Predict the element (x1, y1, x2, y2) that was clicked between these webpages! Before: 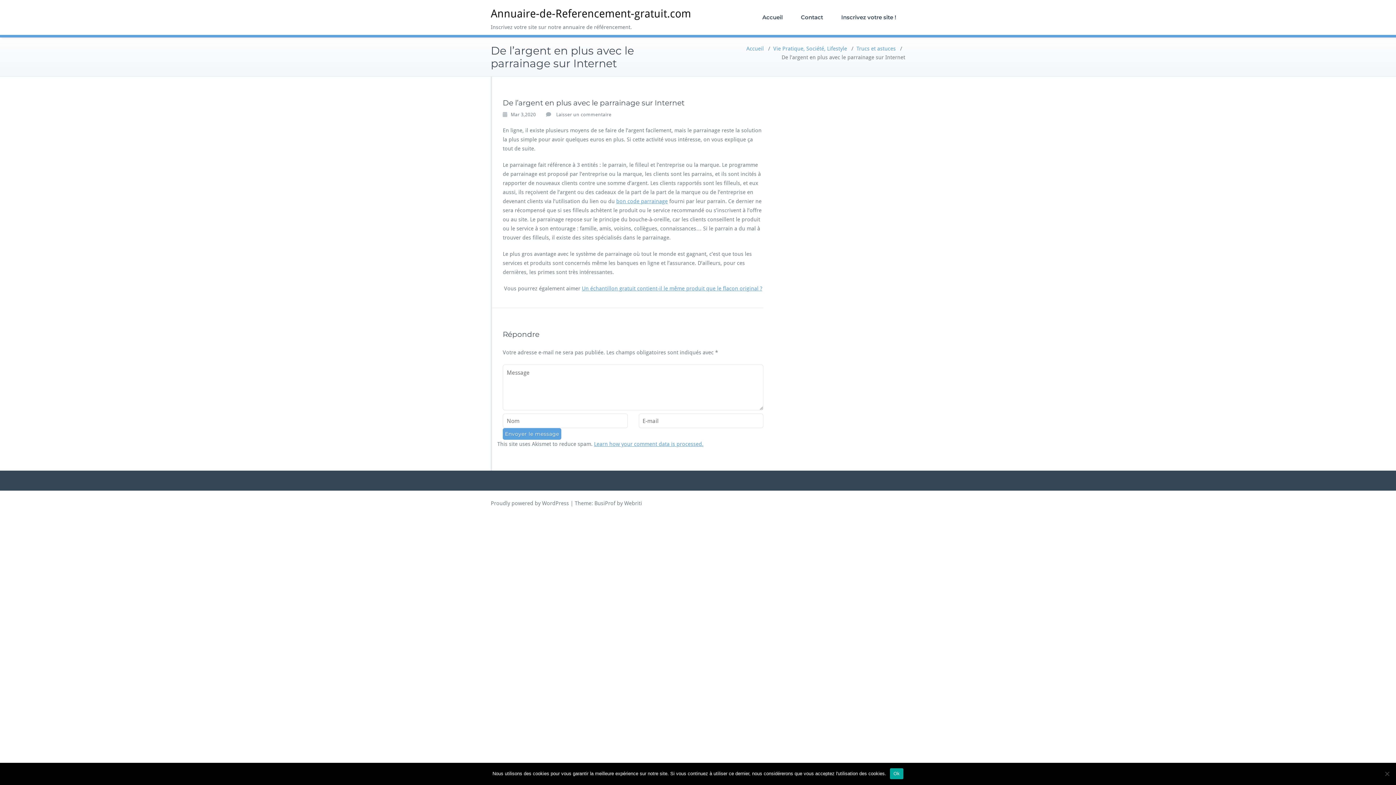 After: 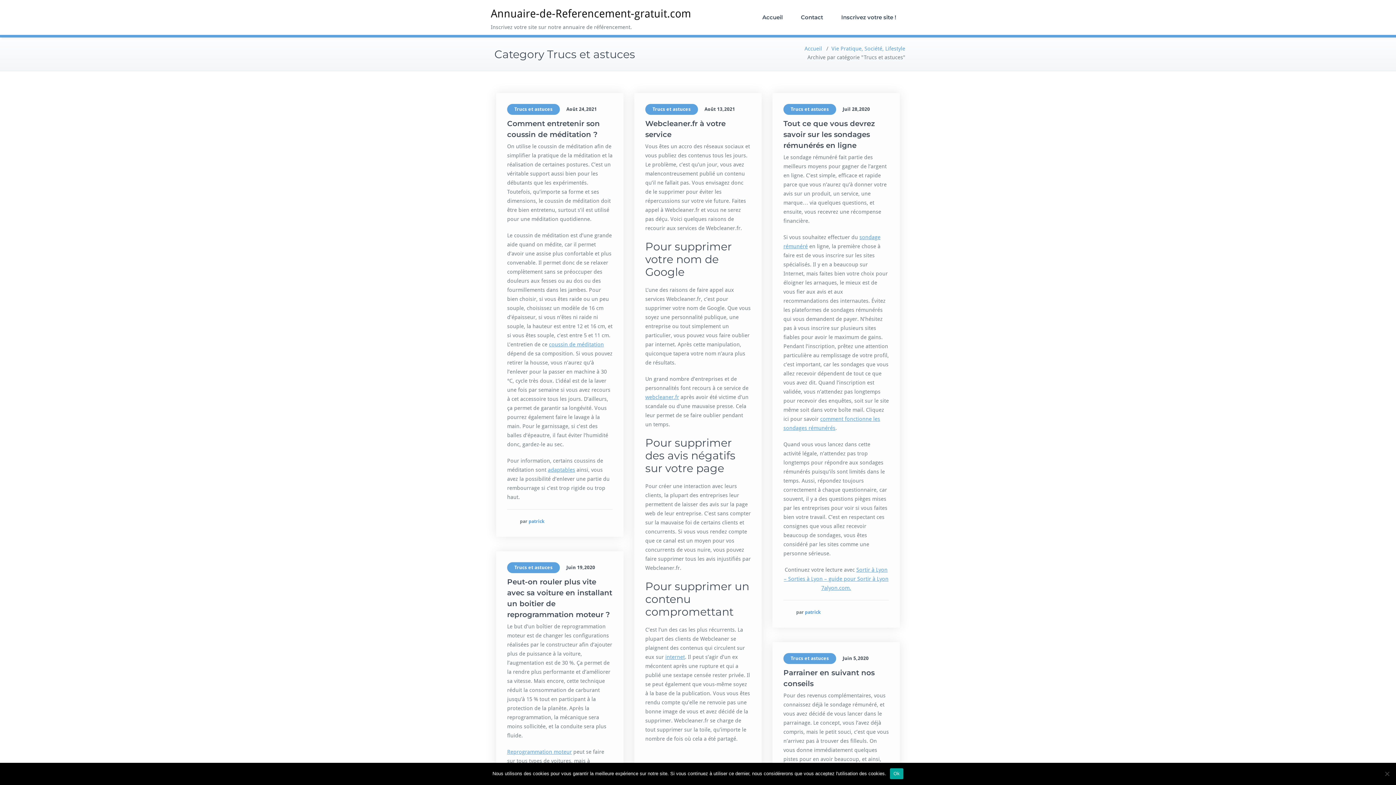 Action: bbox: (856, 45, 896, 52) label: Trucs et astuces